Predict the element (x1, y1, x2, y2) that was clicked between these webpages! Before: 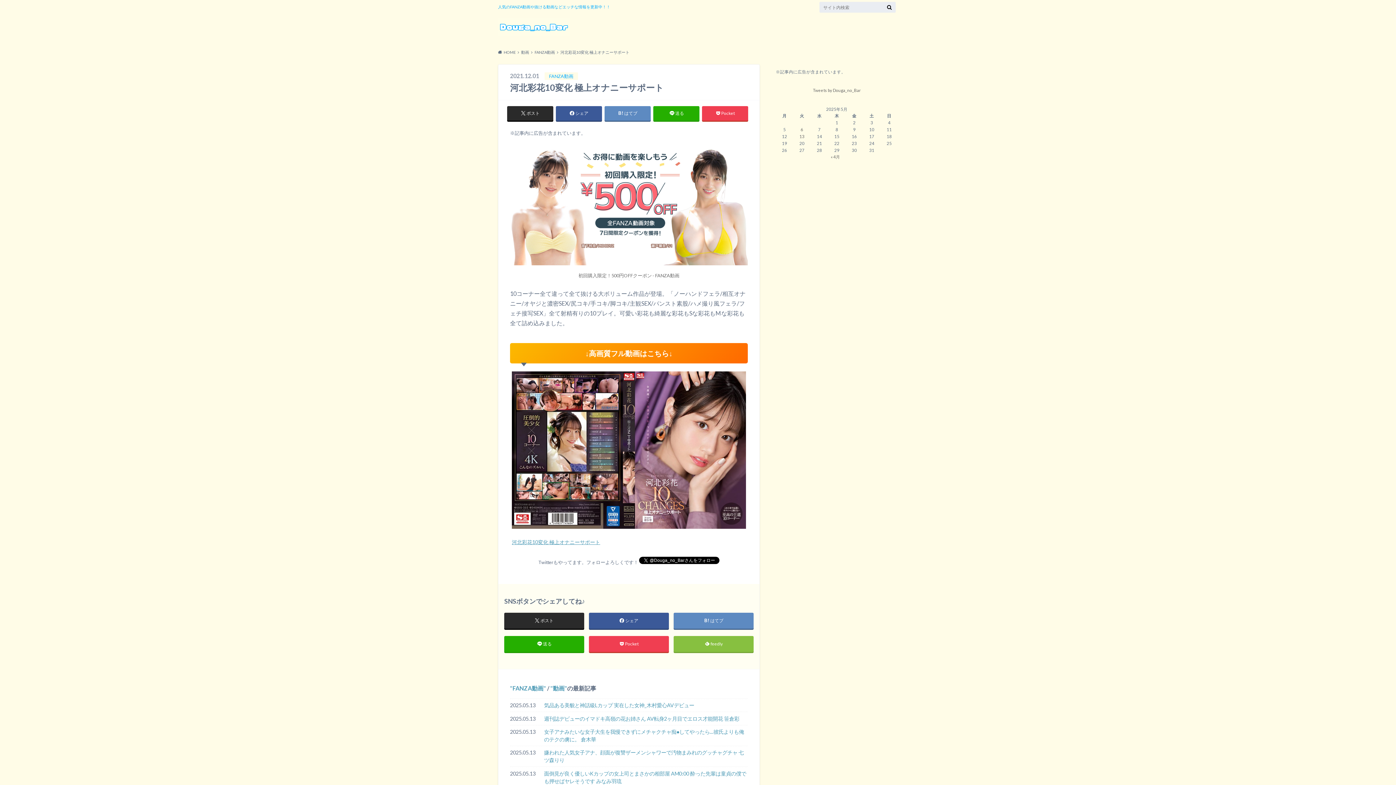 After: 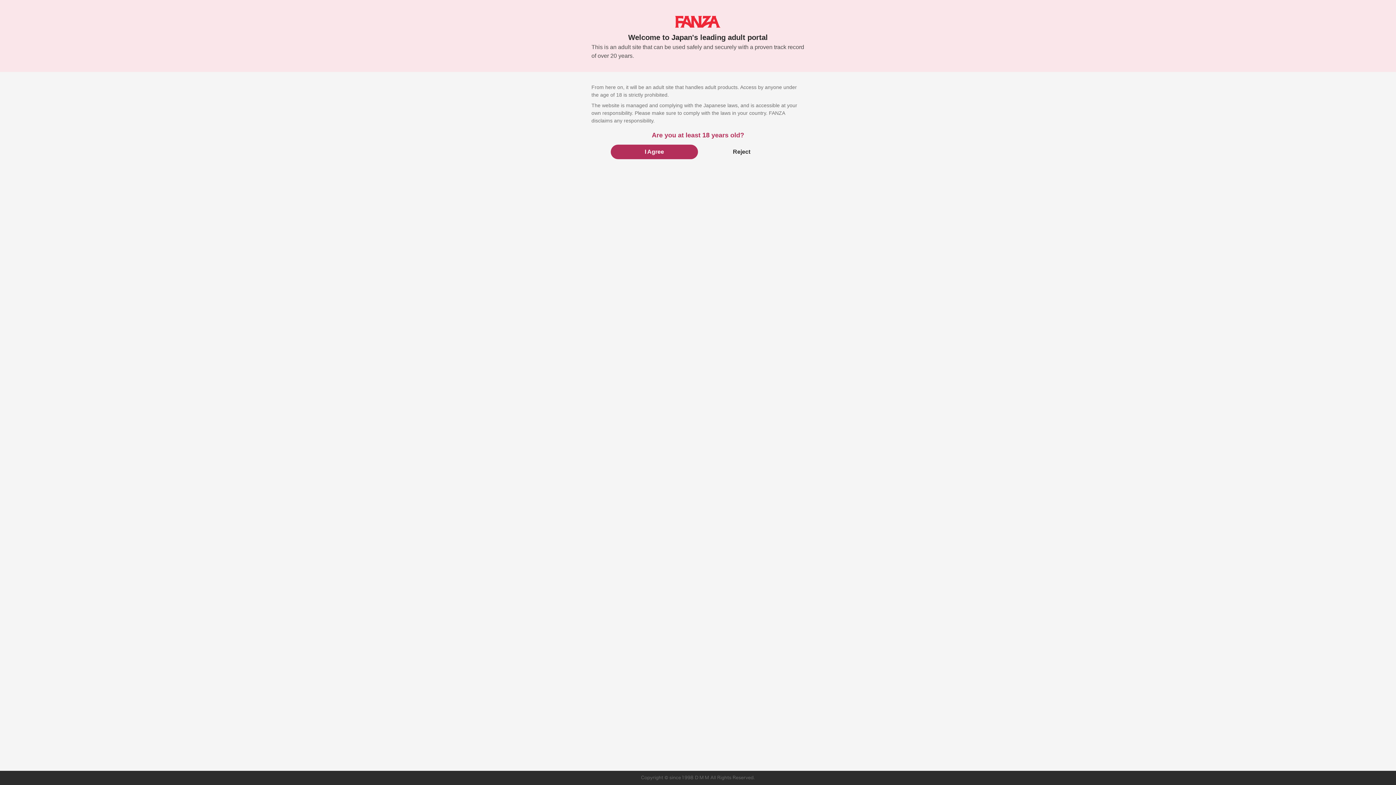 Action: bbox: (510, 258, 748, 264)